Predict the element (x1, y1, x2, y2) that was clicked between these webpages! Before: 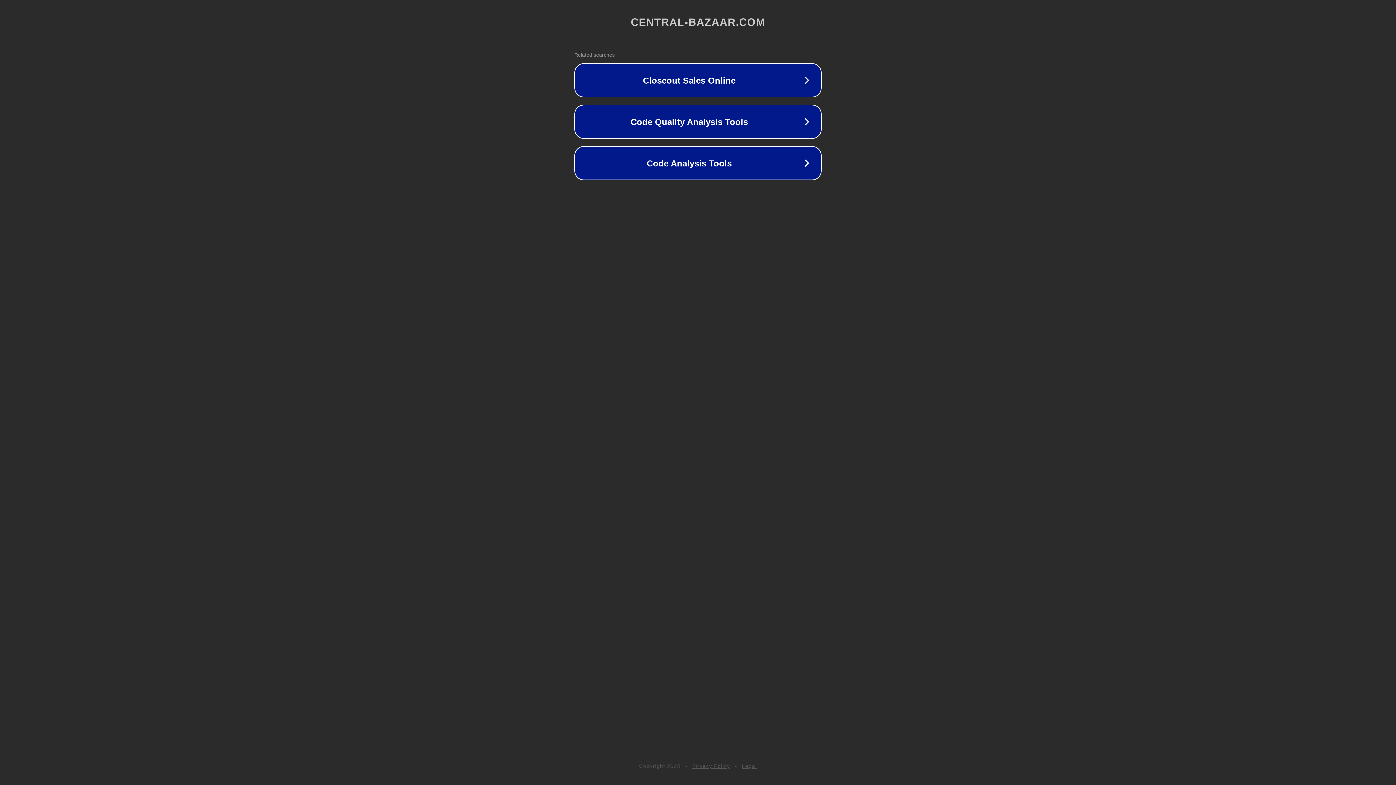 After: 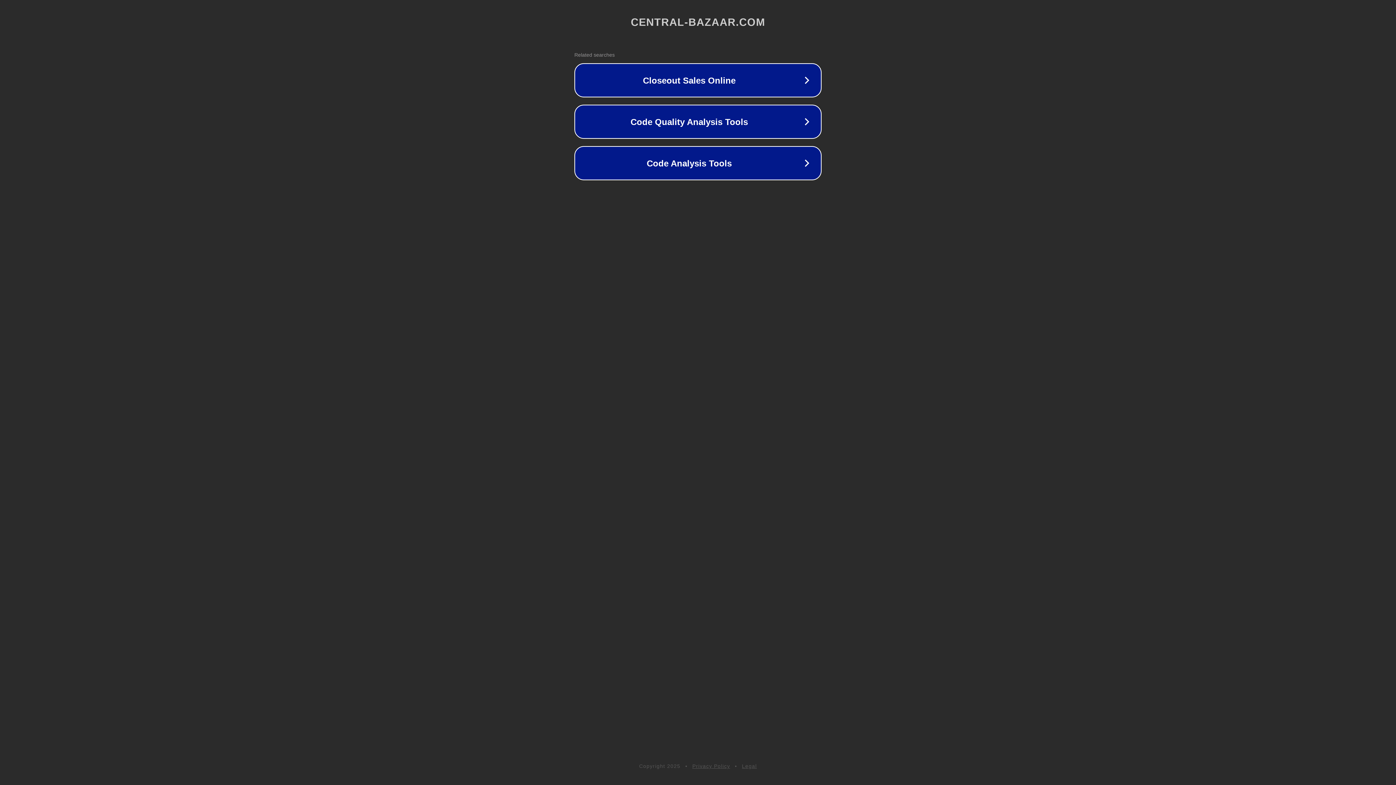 Action: label: Legal bbox: (742, 763, 757, 769)